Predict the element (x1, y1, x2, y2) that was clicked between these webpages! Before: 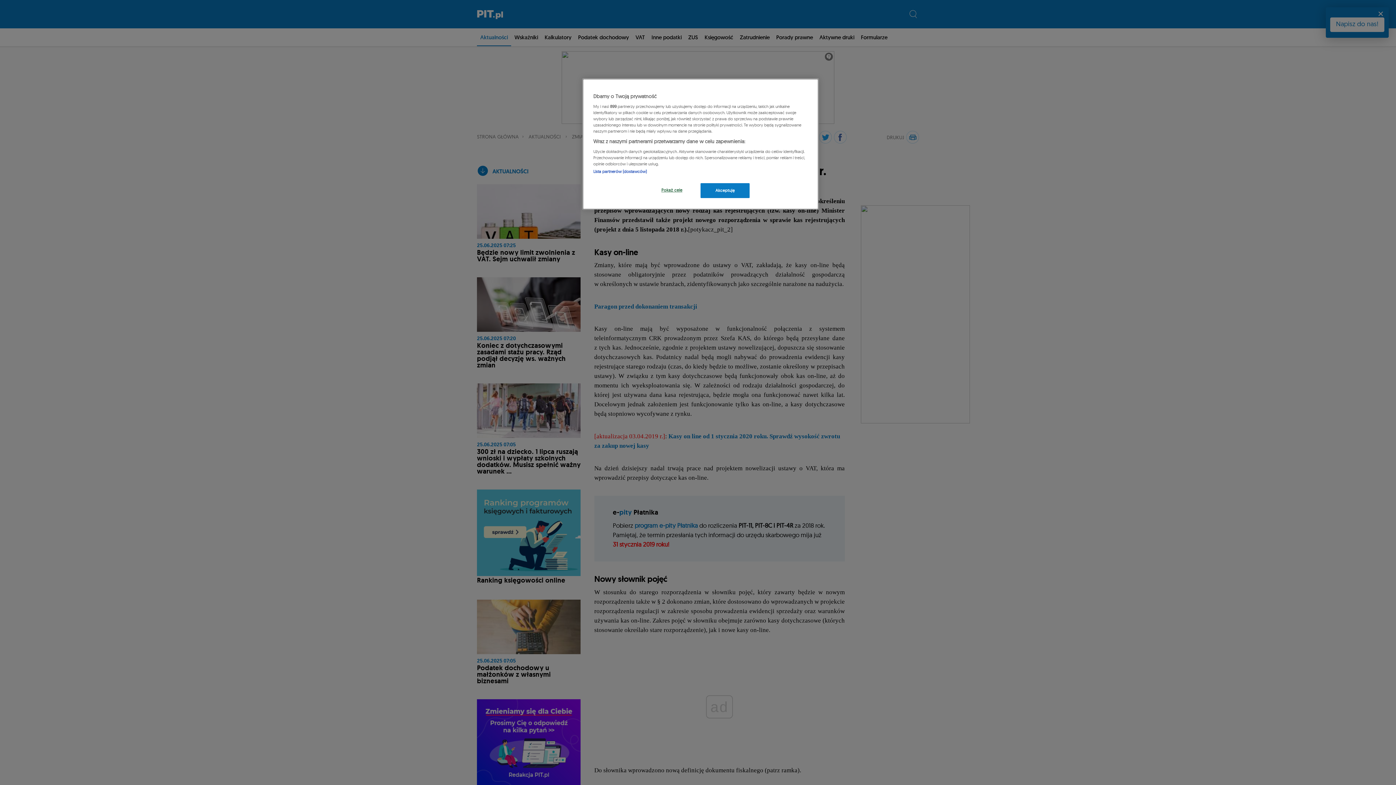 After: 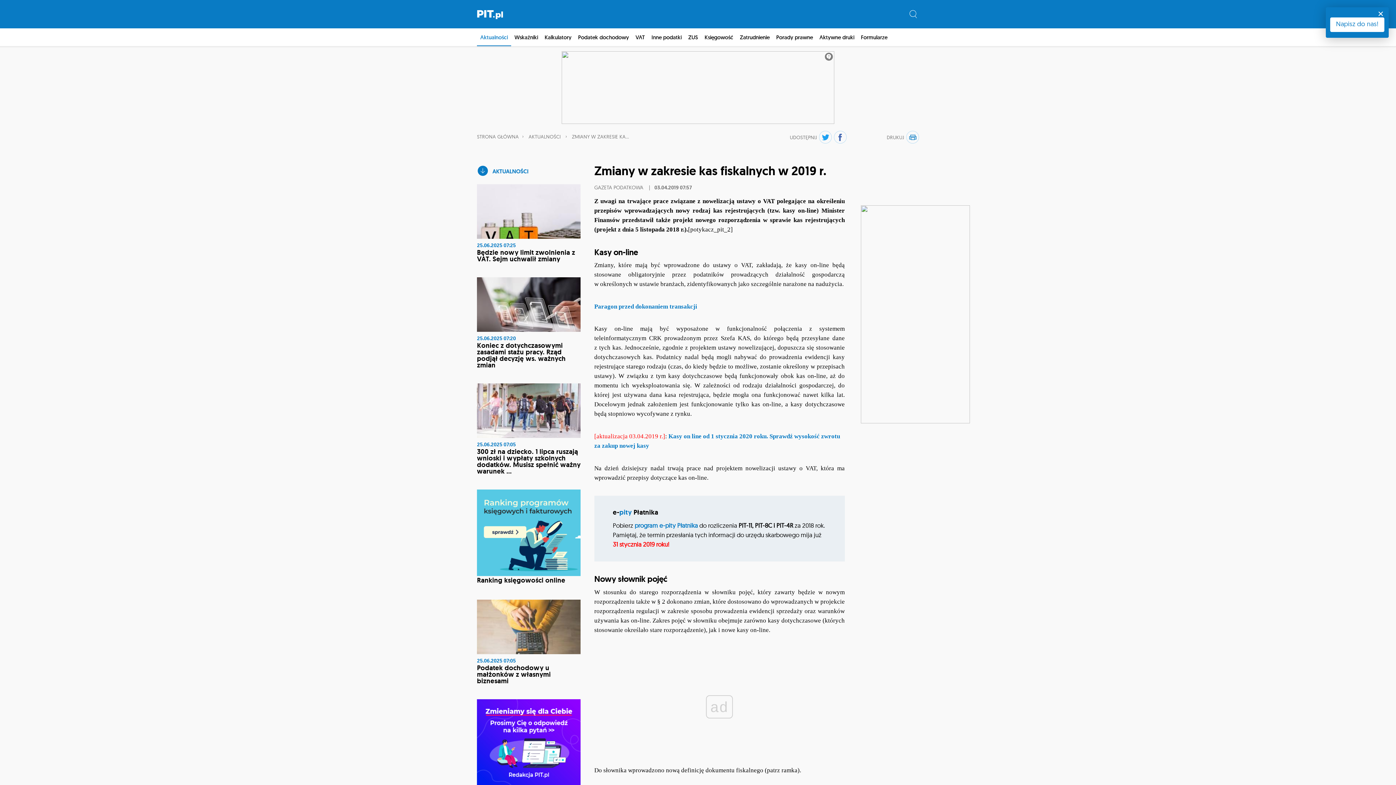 Action: label: Akceptuję bbox: (700, 183, 749, 198)